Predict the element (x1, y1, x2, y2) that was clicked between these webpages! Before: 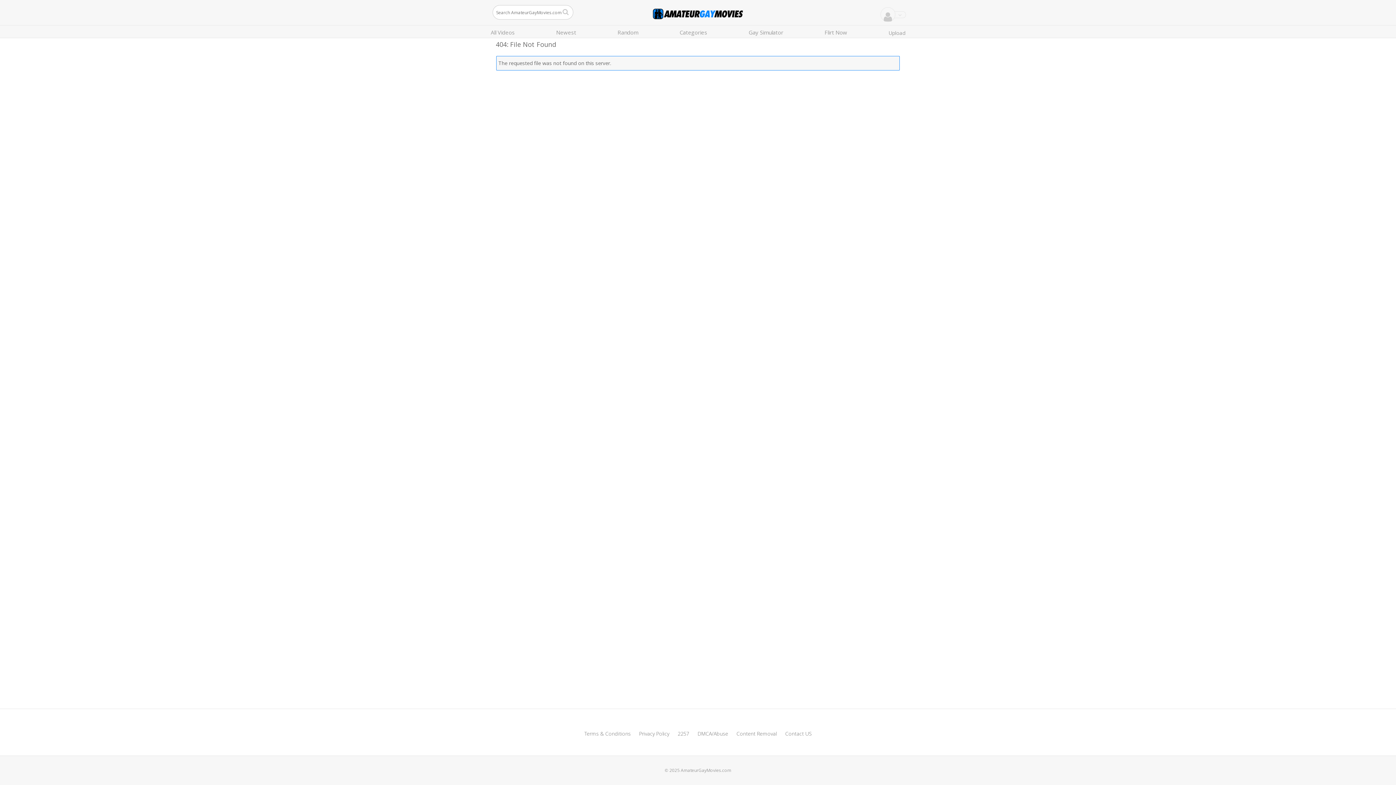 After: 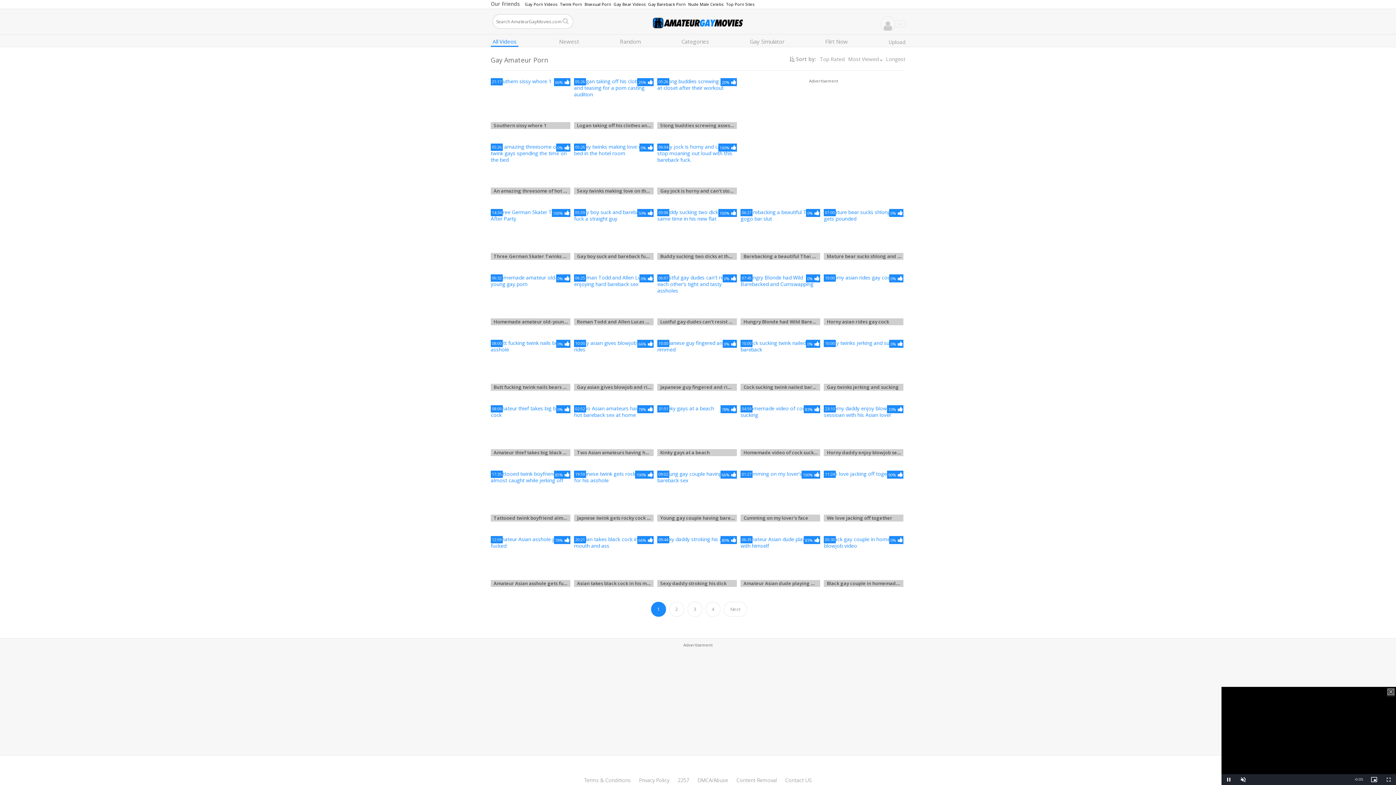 Action: bbox: (490, 26, 514, 38) label: All Videos